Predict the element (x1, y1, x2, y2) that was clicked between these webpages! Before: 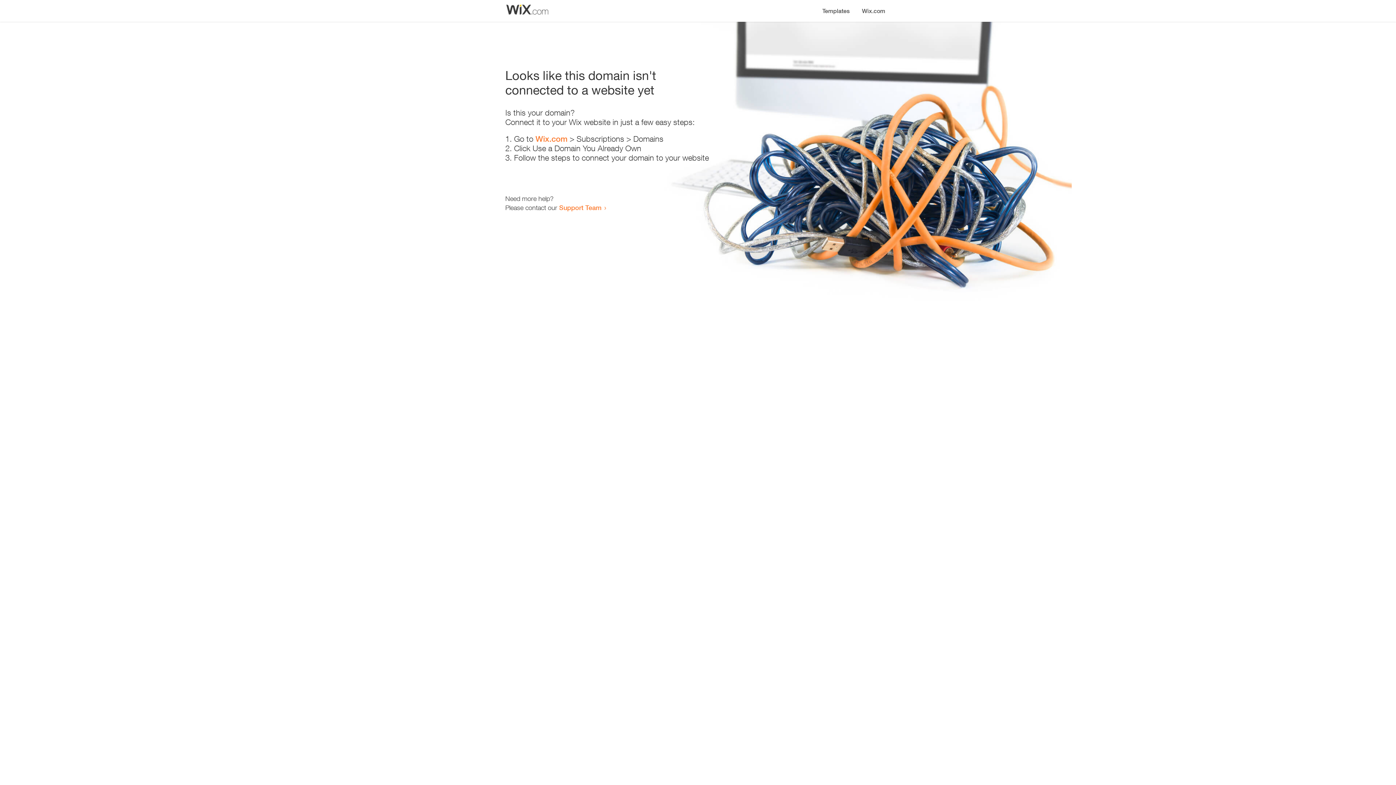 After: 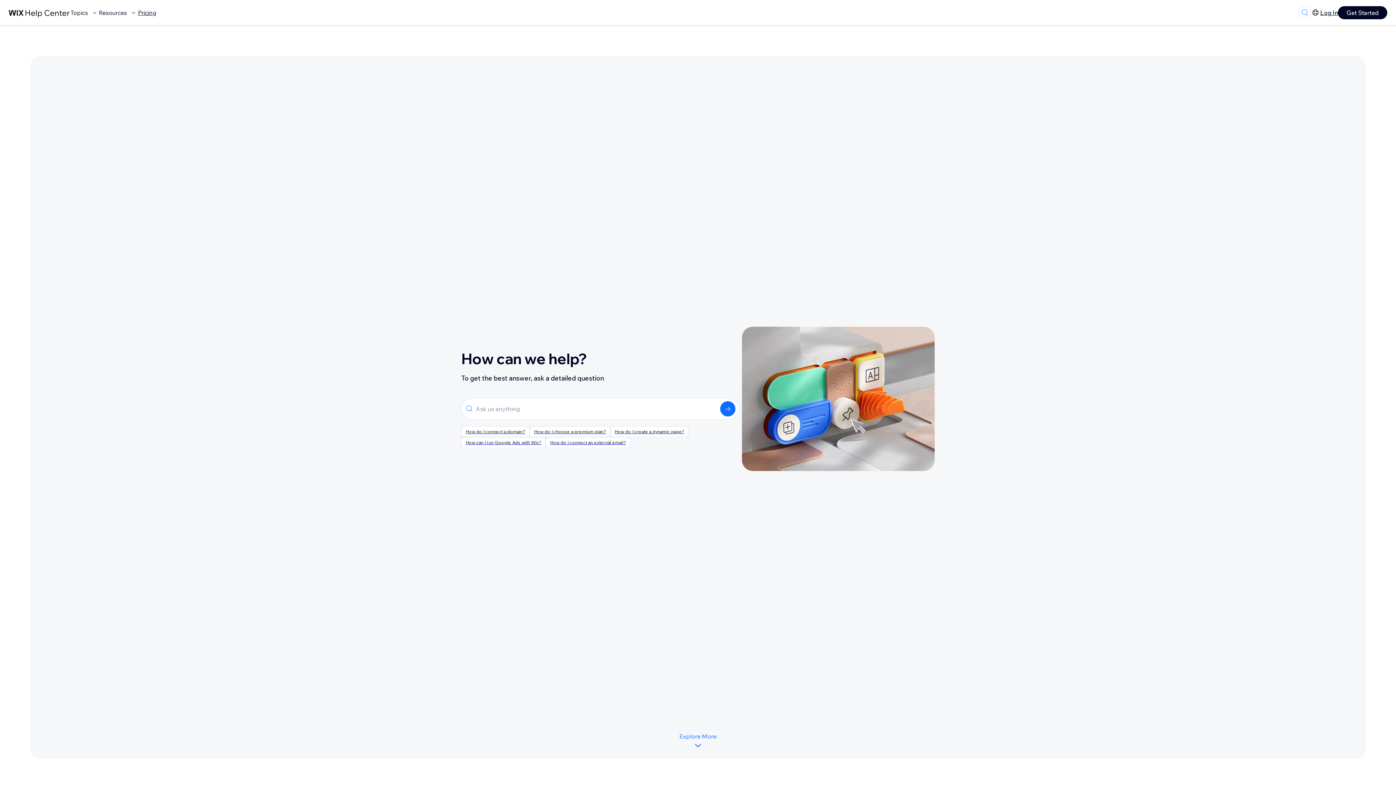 Action: label: Support Team bbox: (559, 203, 601, 211)